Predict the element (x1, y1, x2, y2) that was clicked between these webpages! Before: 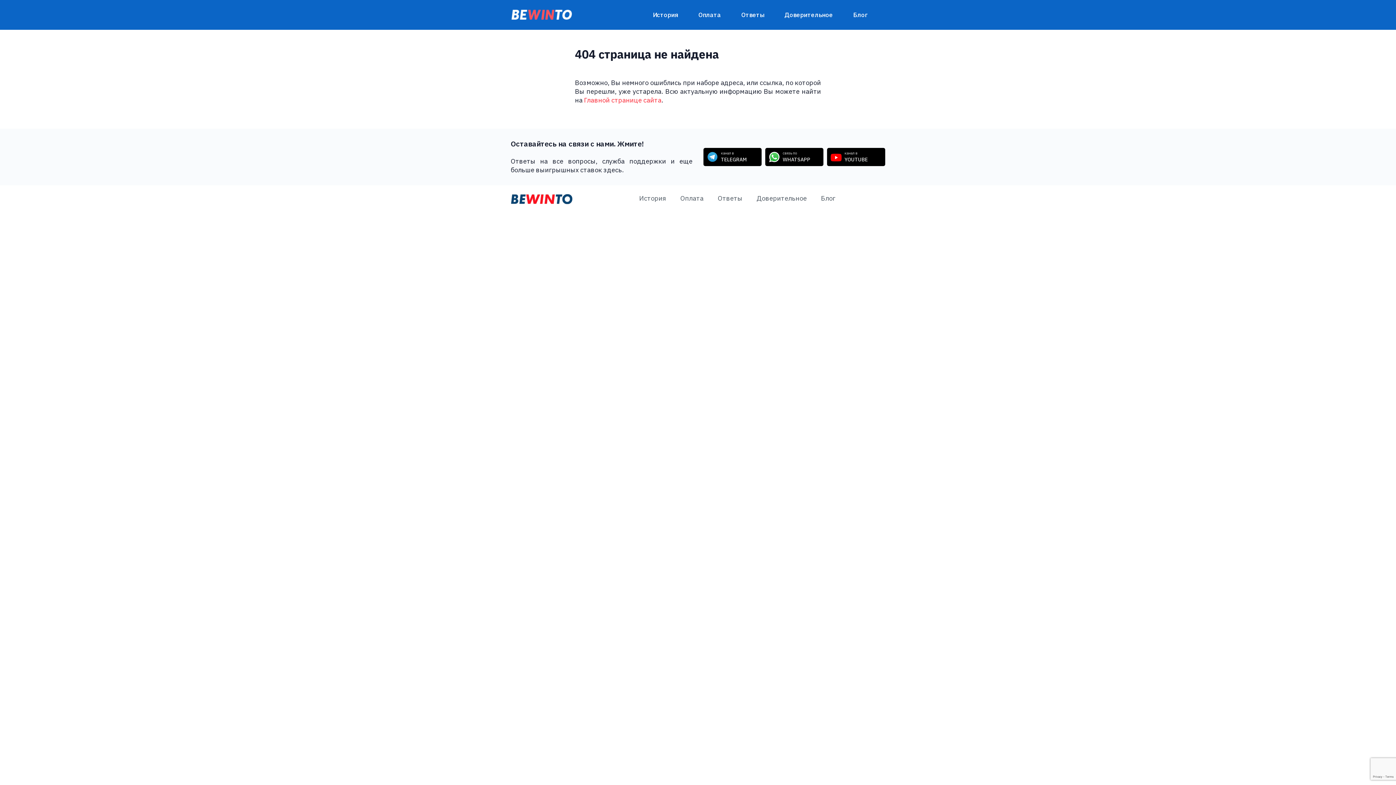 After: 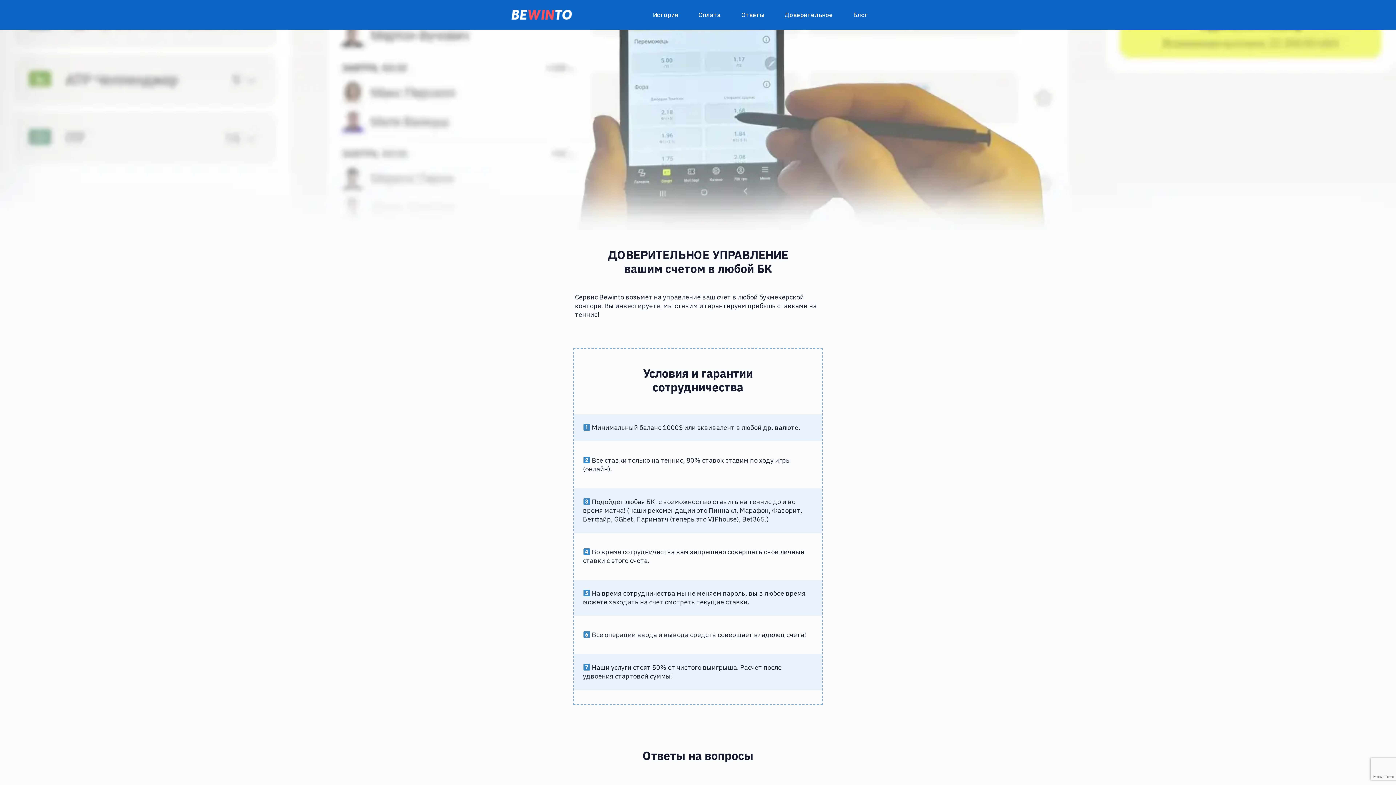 Action: label: Доверительное bbox: (756, 194, 807, 202)